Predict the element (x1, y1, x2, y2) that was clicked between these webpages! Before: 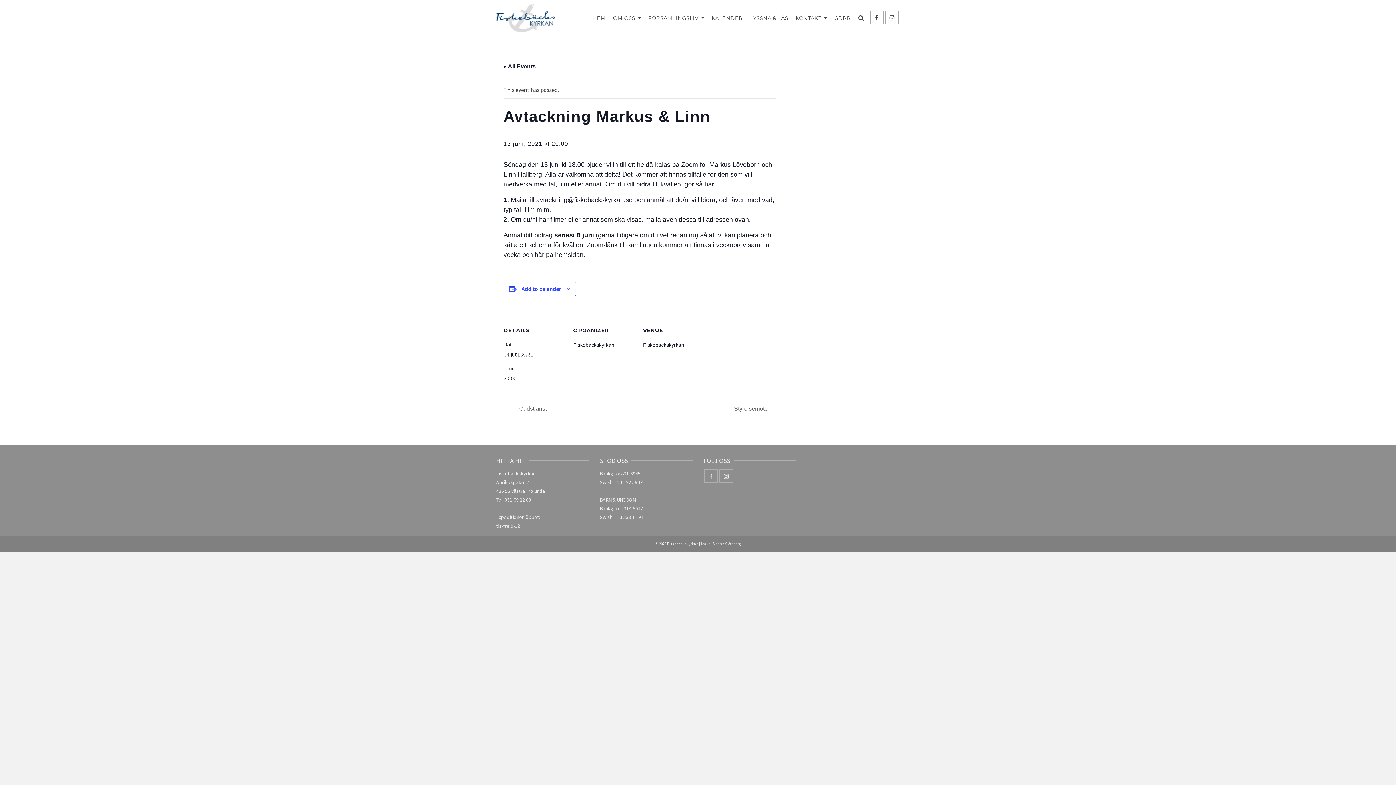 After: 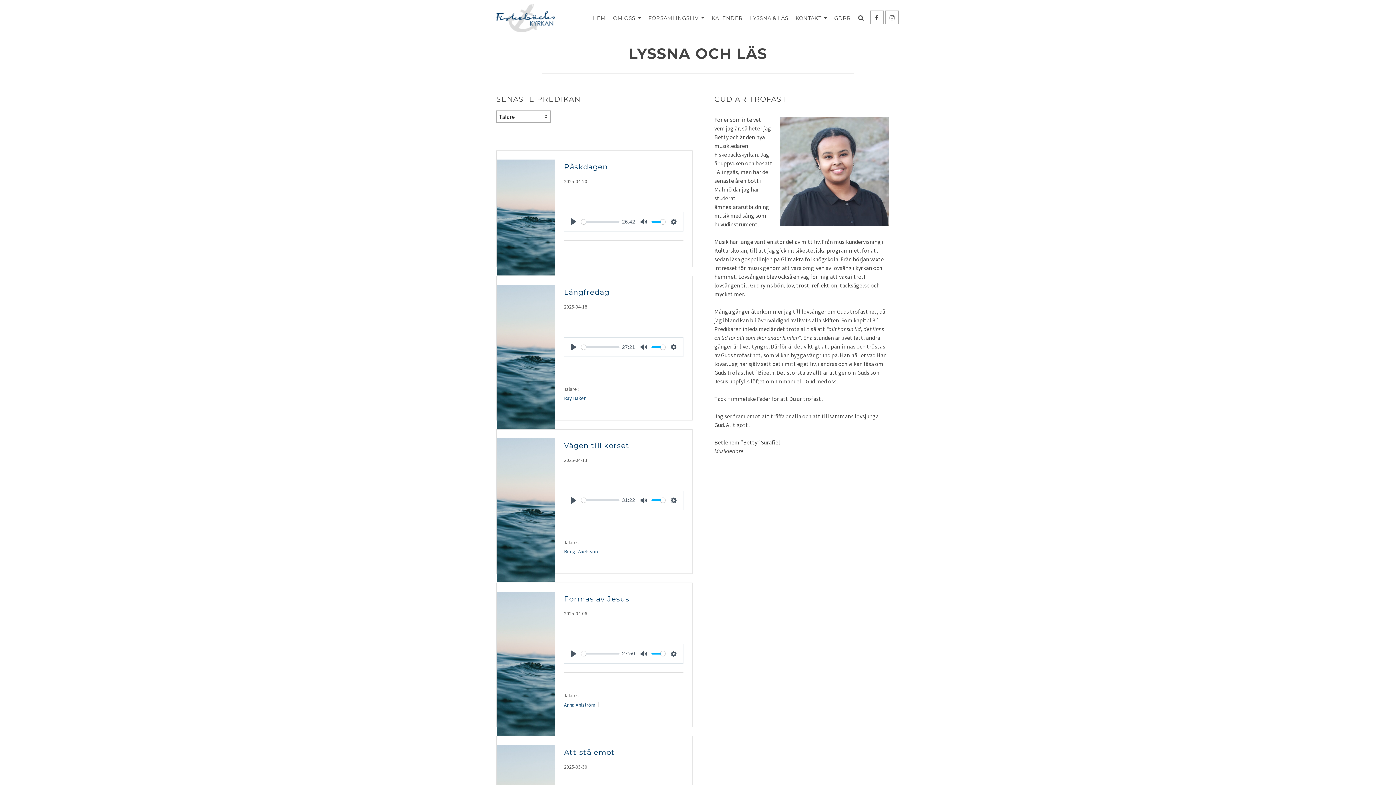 Action: bbox: (746, 10, 792, 26) label: LYSSNA & LÄS